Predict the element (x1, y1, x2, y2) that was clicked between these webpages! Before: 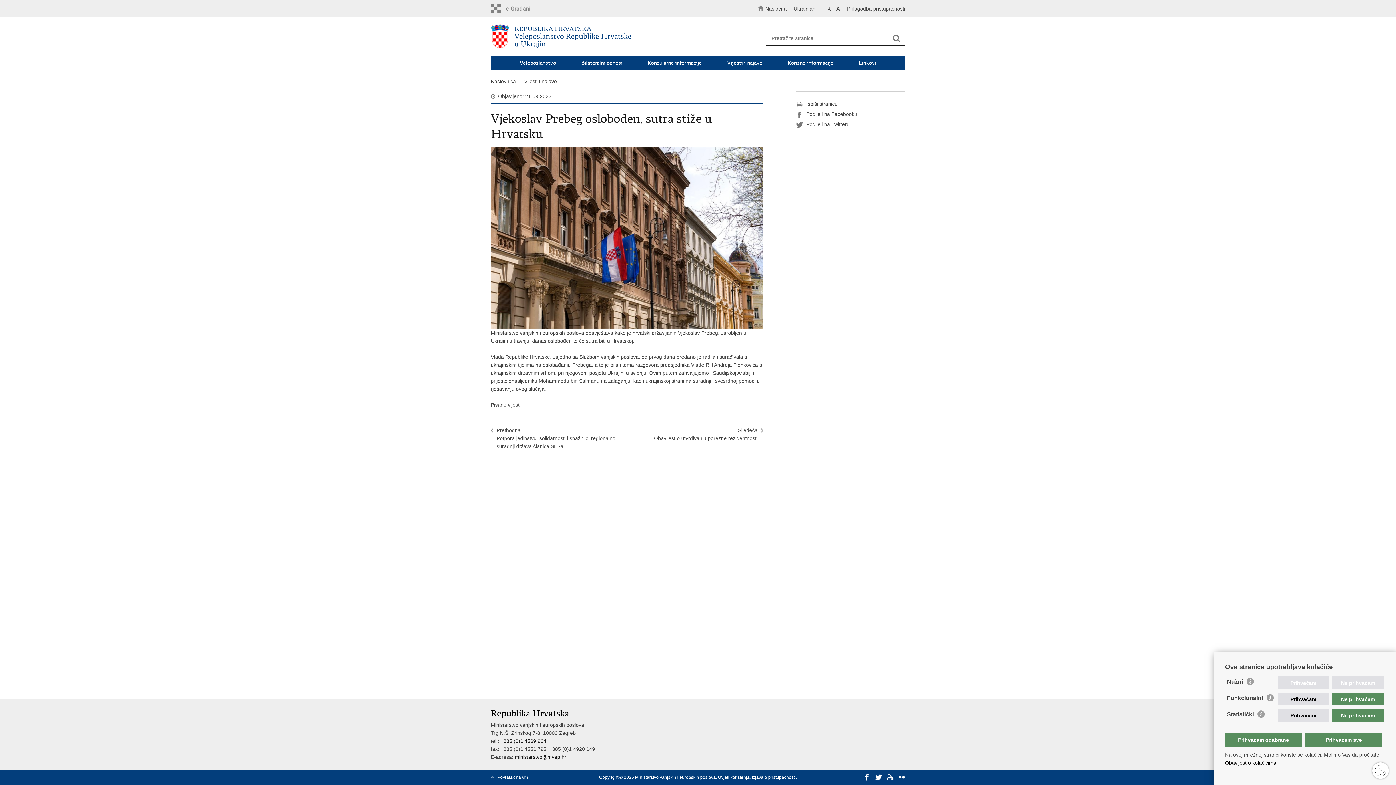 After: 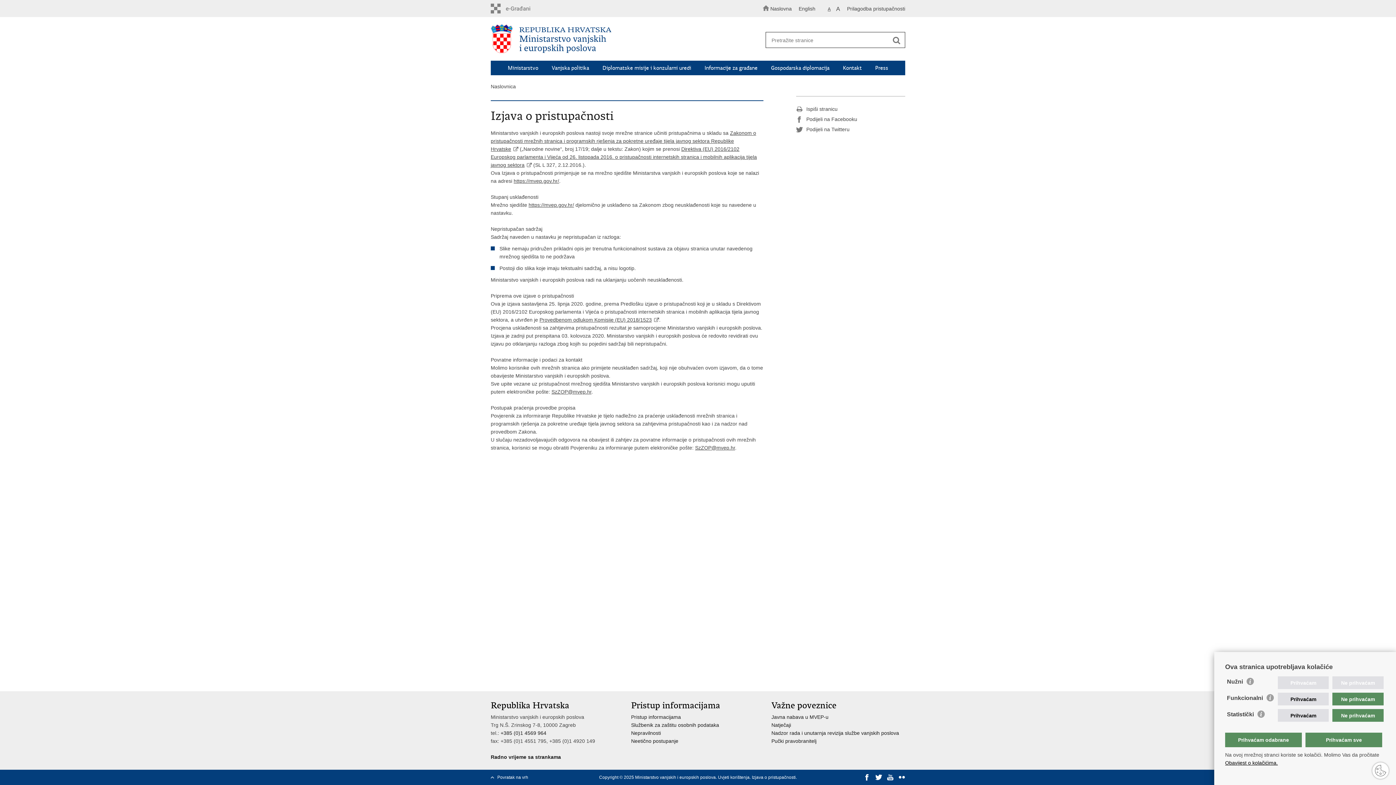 Action: label: Izjava o pristupačnosti bbox: (752, 775, 796, 780)